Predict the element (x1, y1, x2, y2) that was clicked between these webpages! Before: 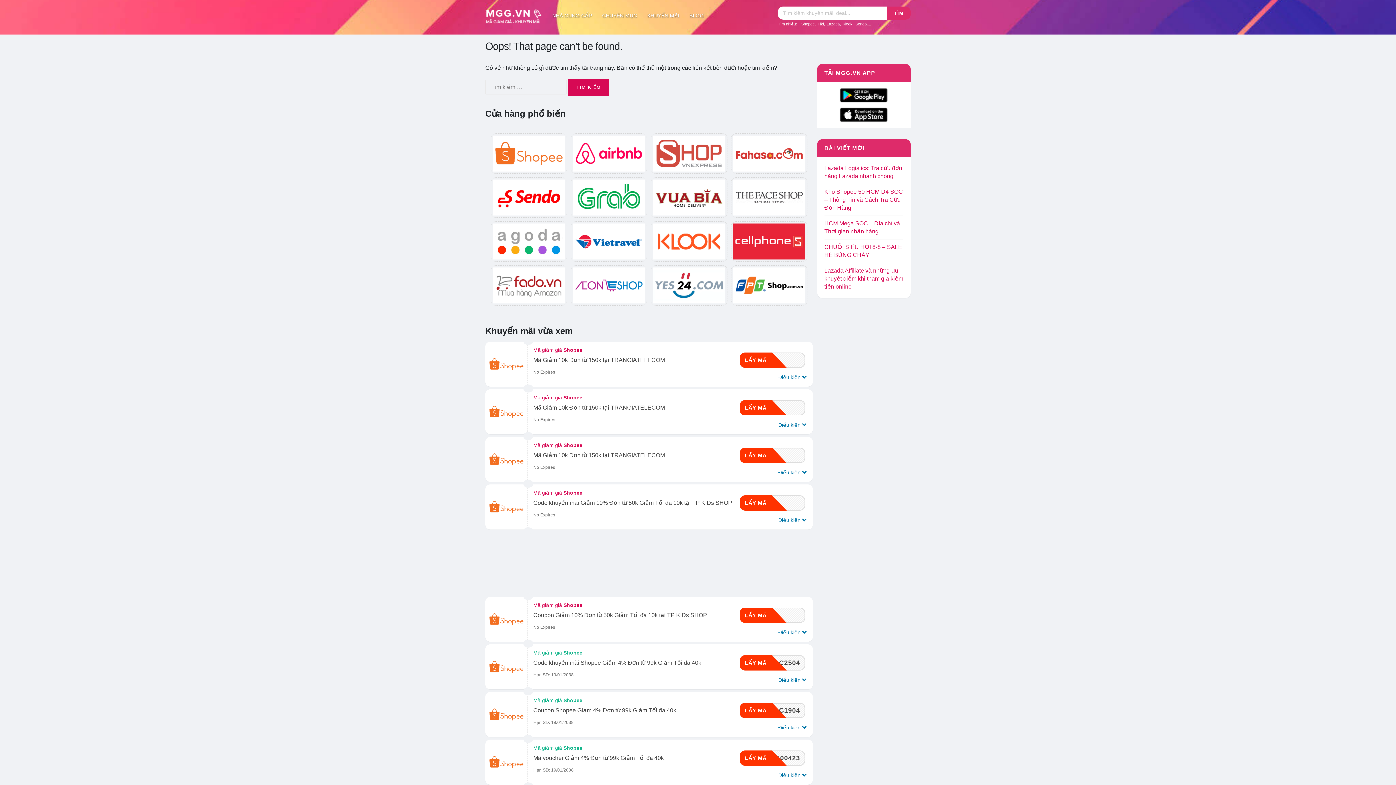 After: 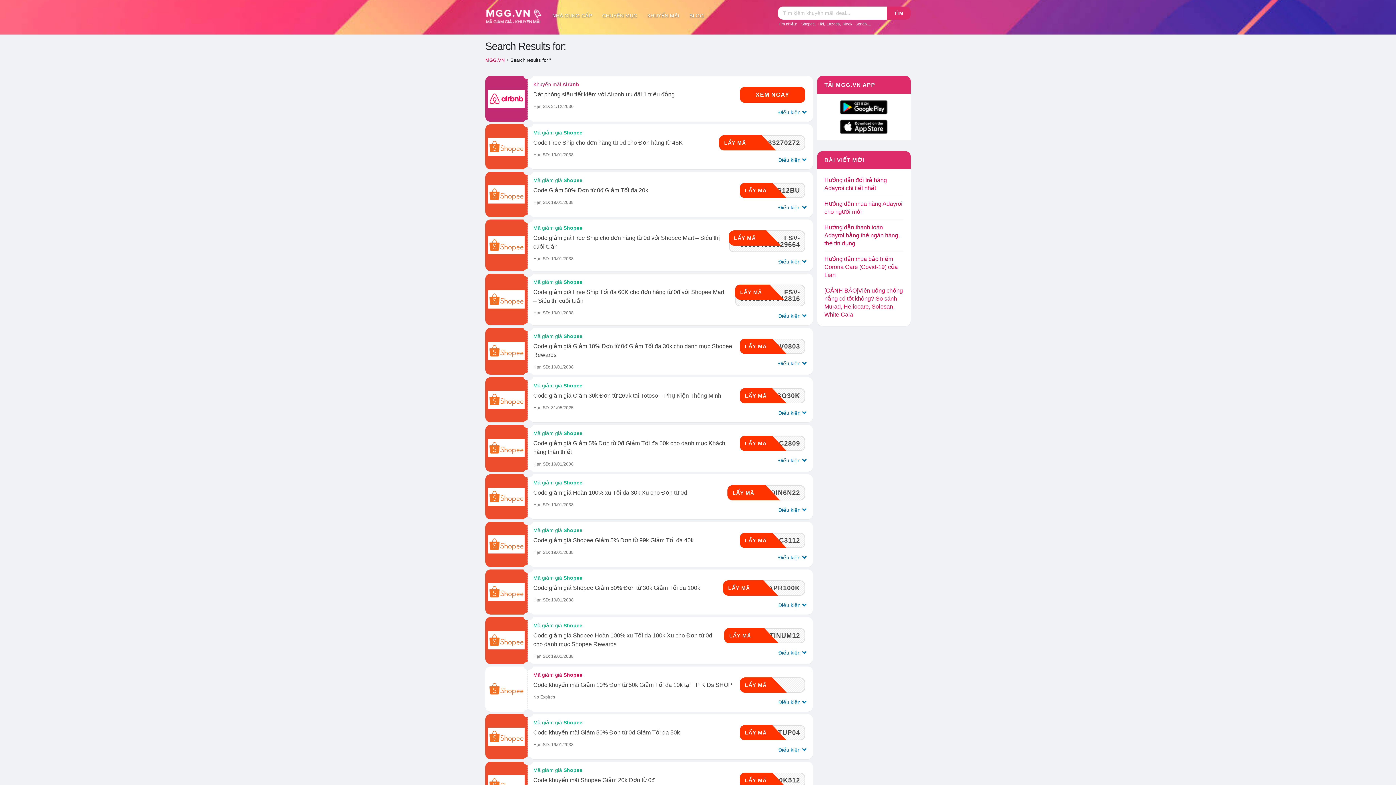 Action: label: TÌM bbox: (887, 6, 910, 19)